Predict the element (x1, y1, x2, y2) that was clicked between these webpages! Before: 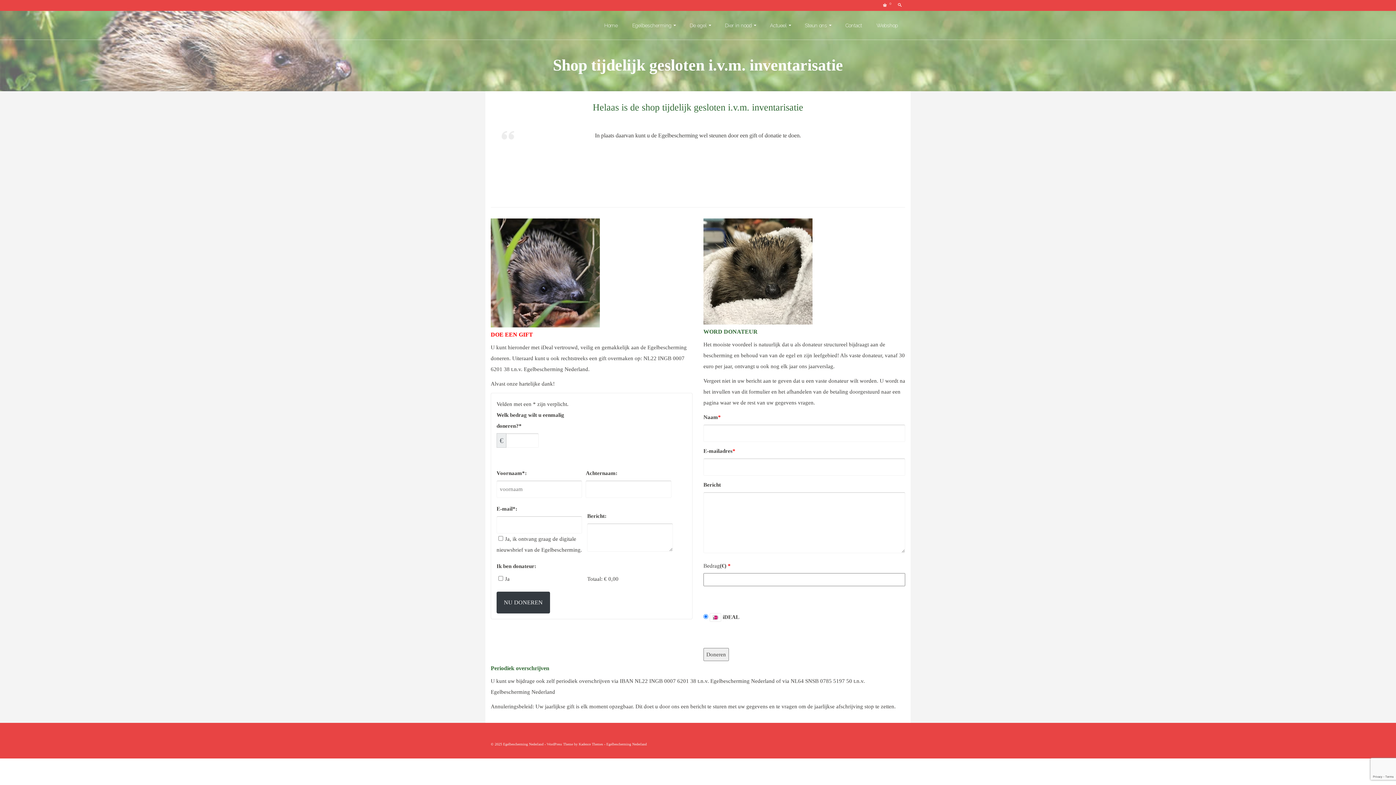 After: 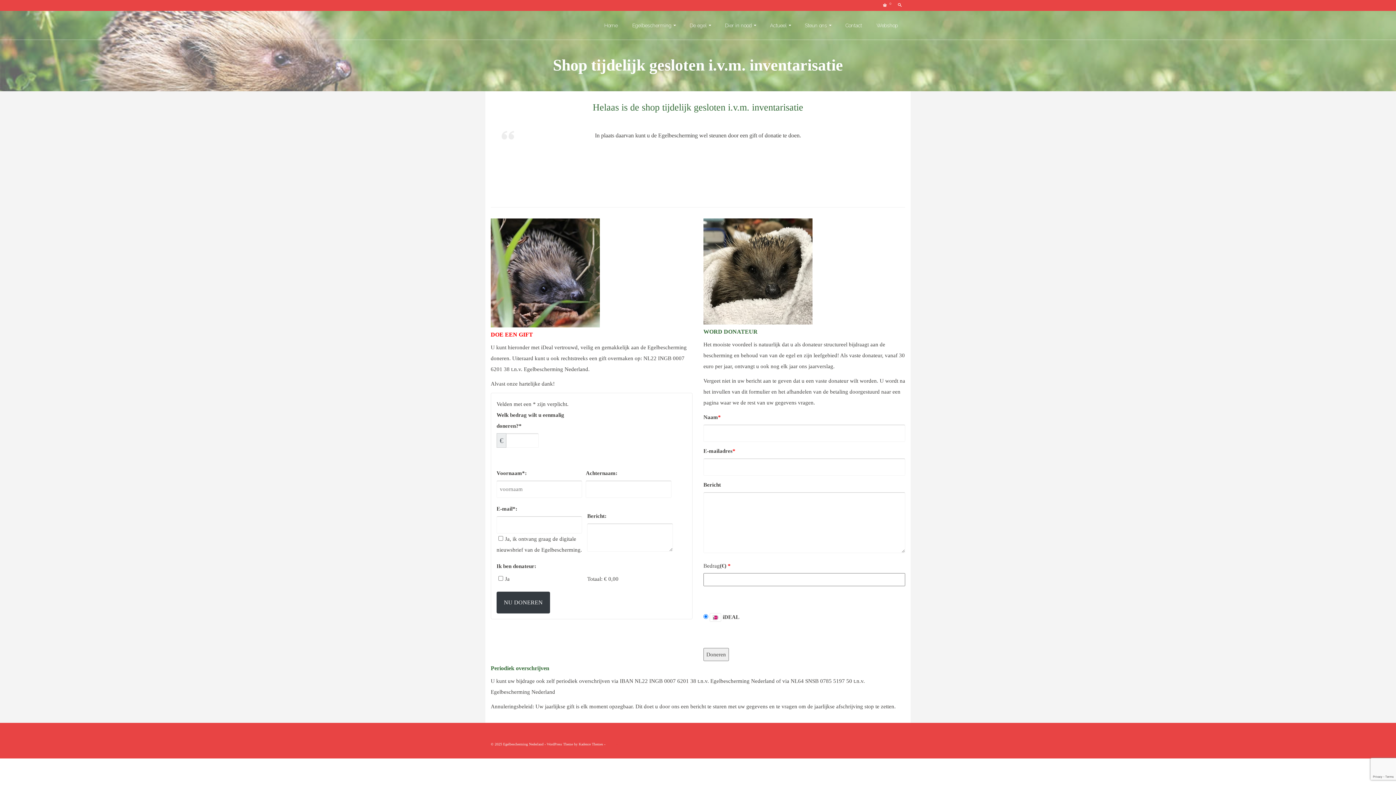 Action: label: Egelbescherming Nederland bbox: (606, 742, 646, 746)